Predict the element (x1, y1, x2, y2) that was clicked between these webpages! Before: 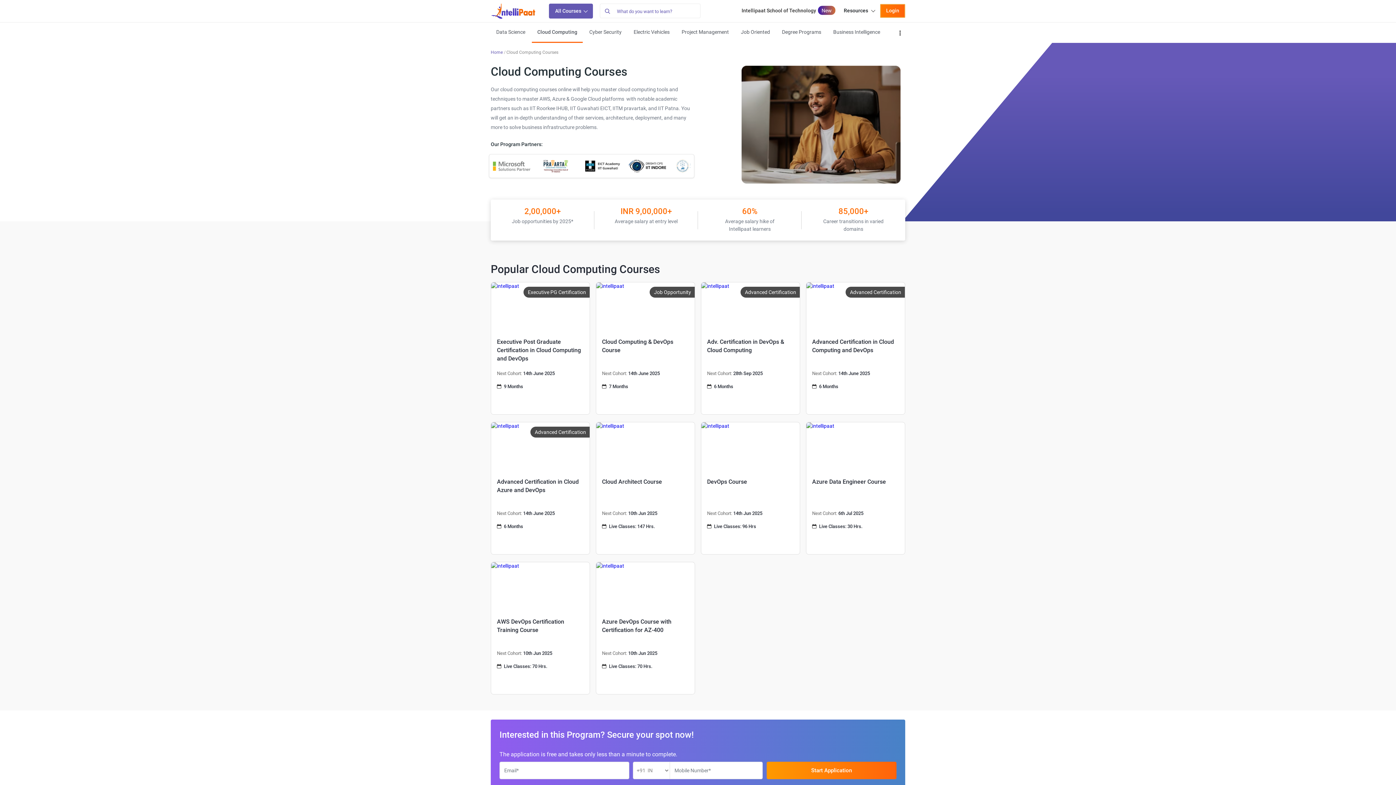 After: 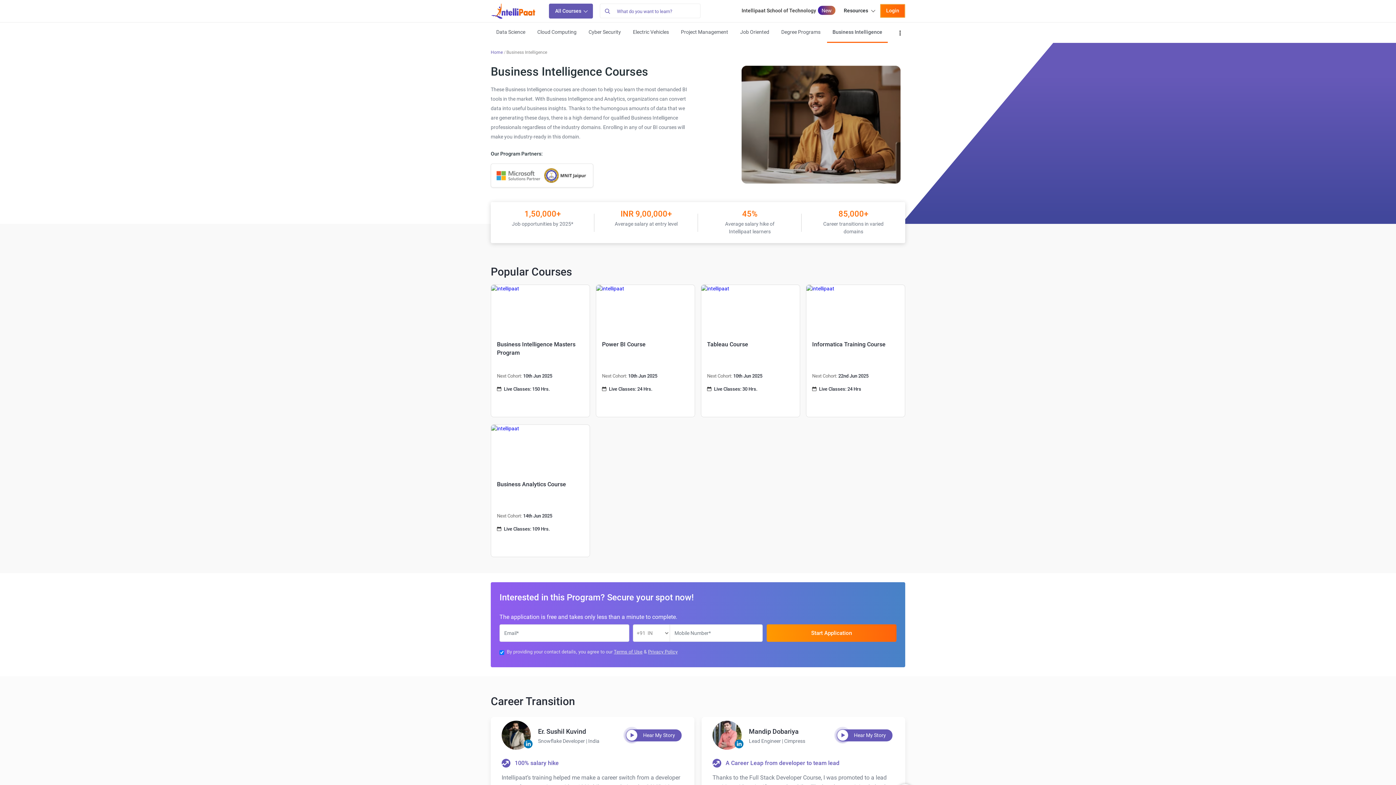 Action: bbox: (828, 22, 885, 42) label: Business Intelligence